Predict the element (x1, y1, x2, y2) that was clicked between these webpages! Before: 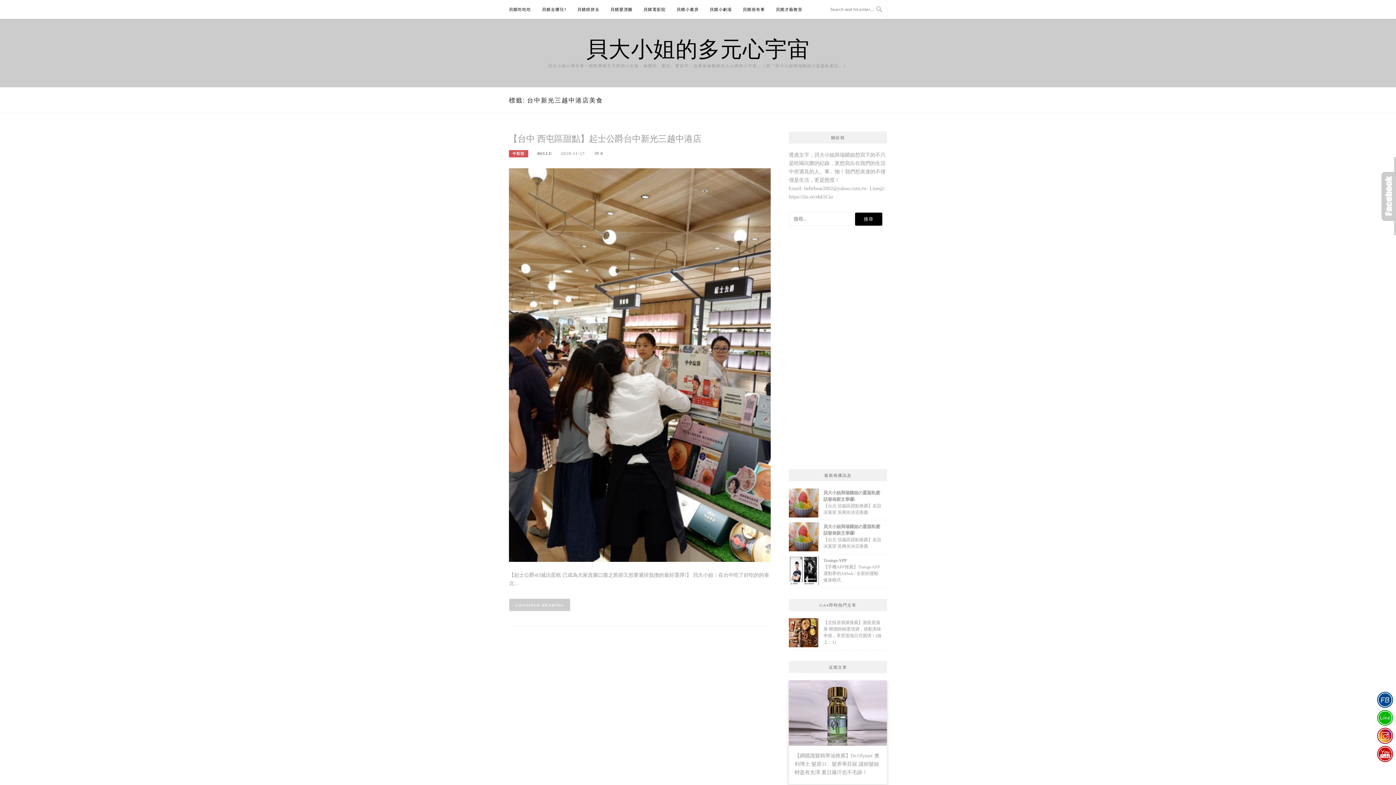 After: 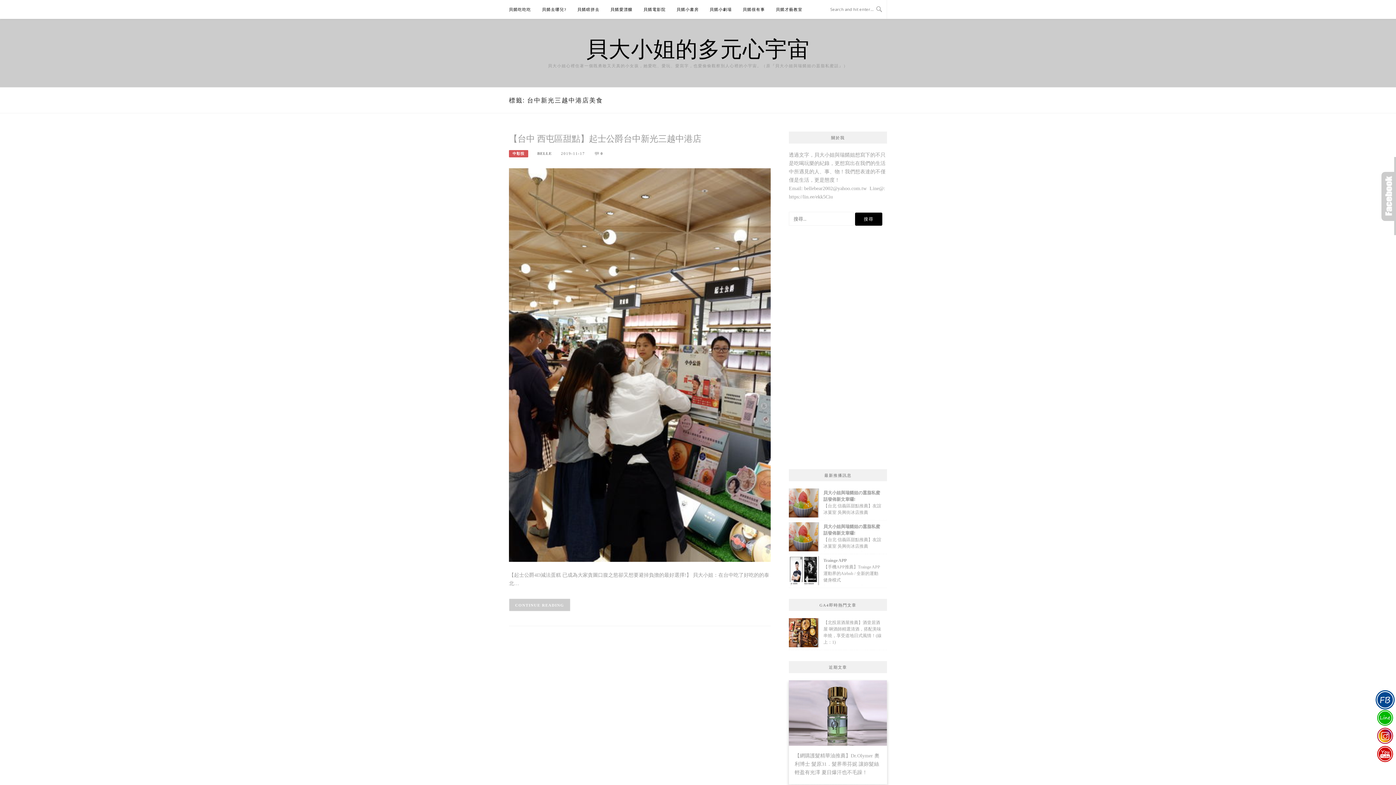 Action: bbox: (1375, 691, 1395, 709)